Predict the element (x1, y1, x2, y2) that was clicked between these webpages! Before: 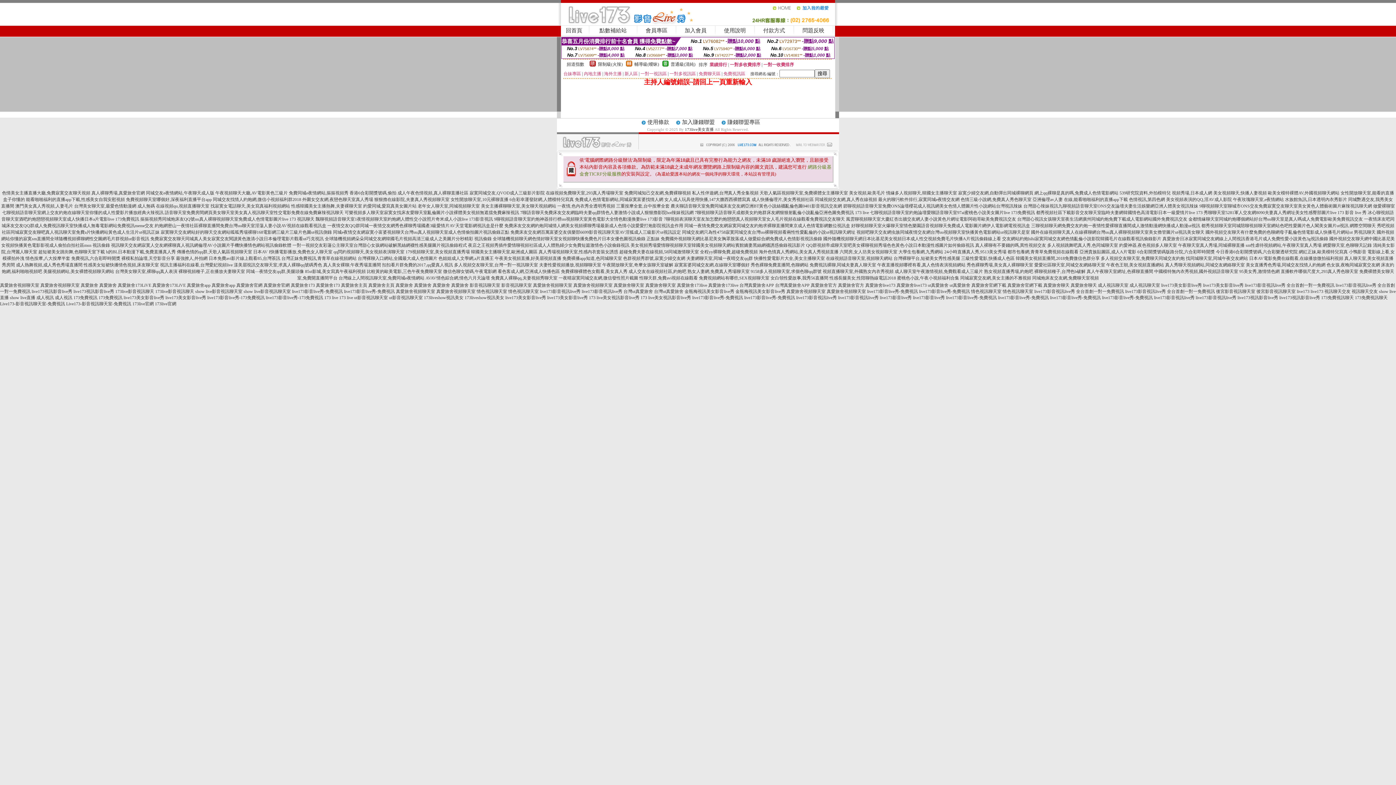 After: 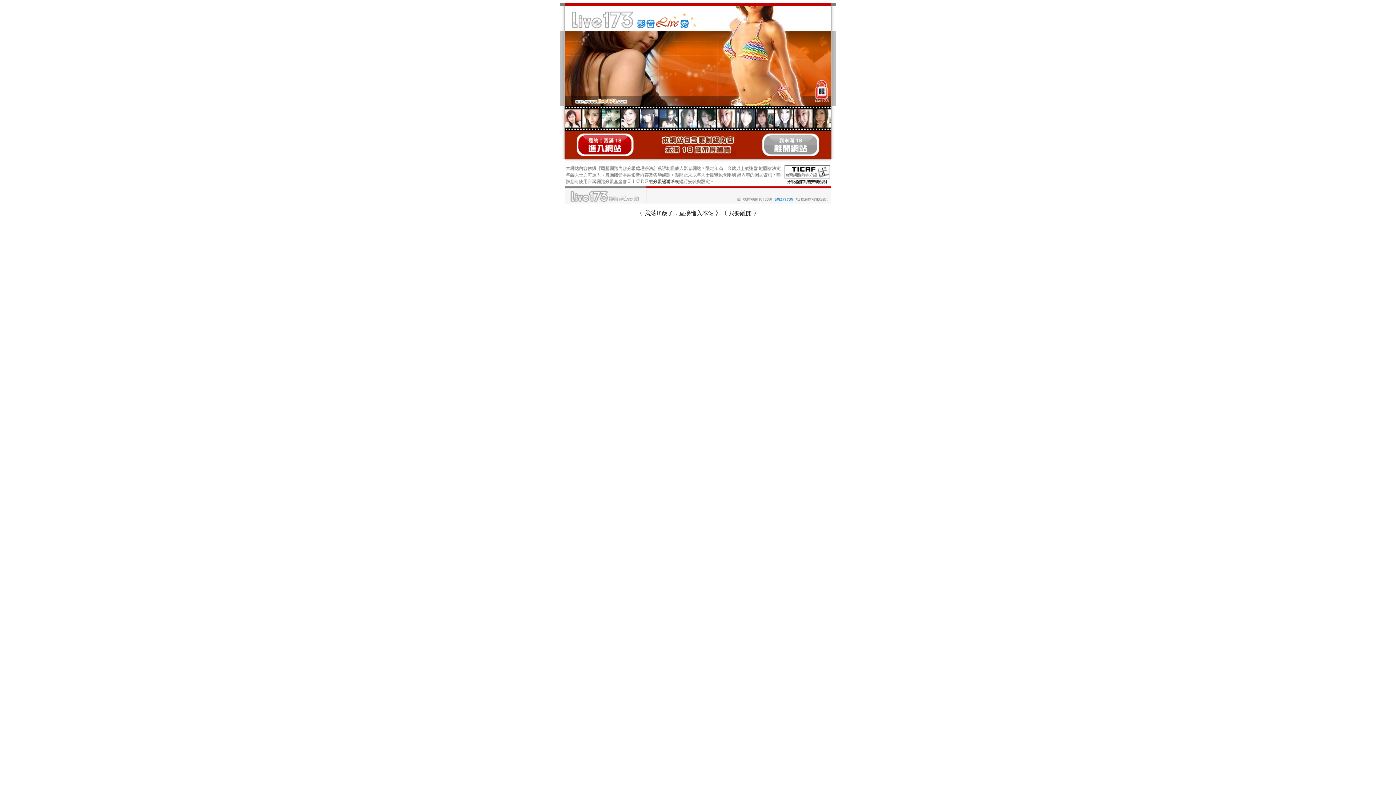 Action: bbox: (344, 210, 519, 215) label: 可樂視頻多人聊天室寂寞女找床友愛聊天室亂倫圖片小說裸體美女視頻無遮擋免費麻辣視訊